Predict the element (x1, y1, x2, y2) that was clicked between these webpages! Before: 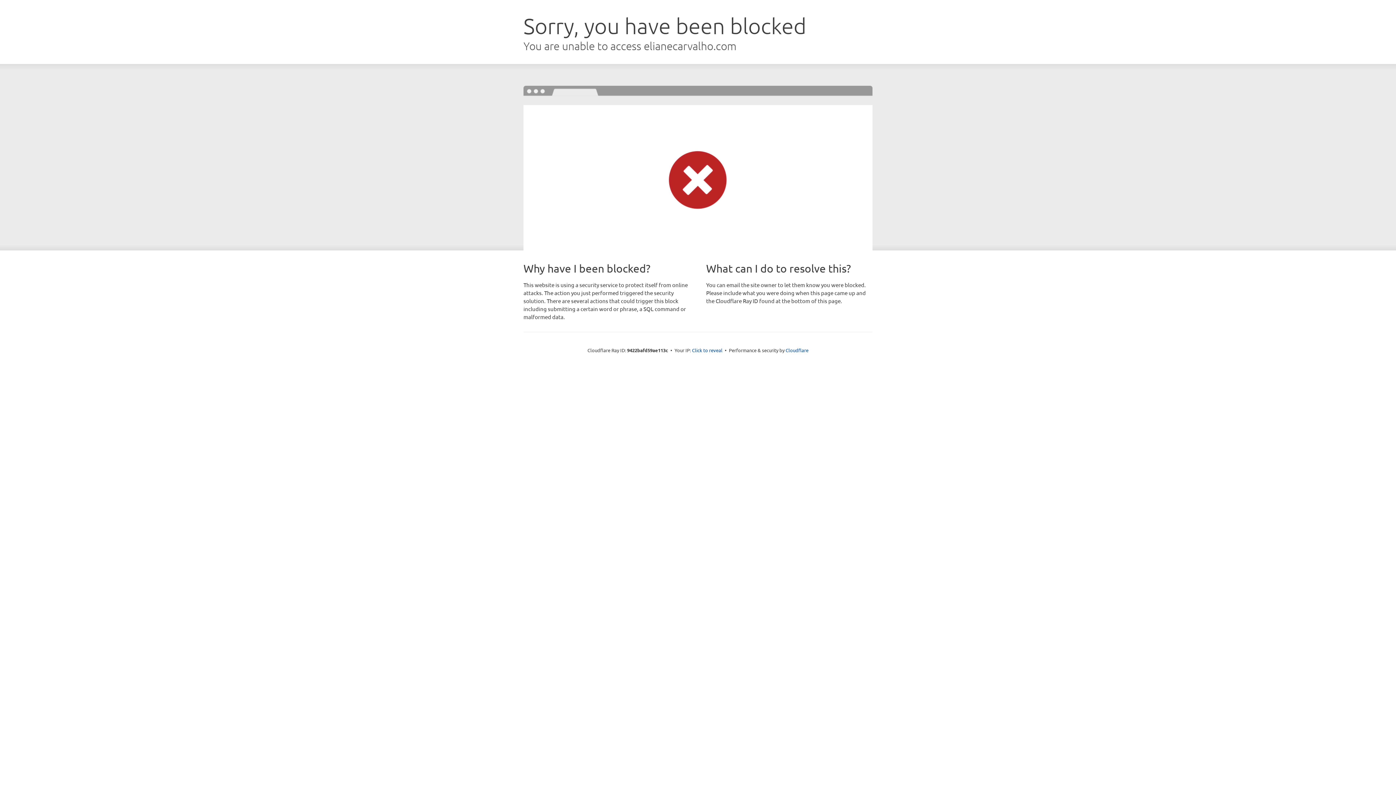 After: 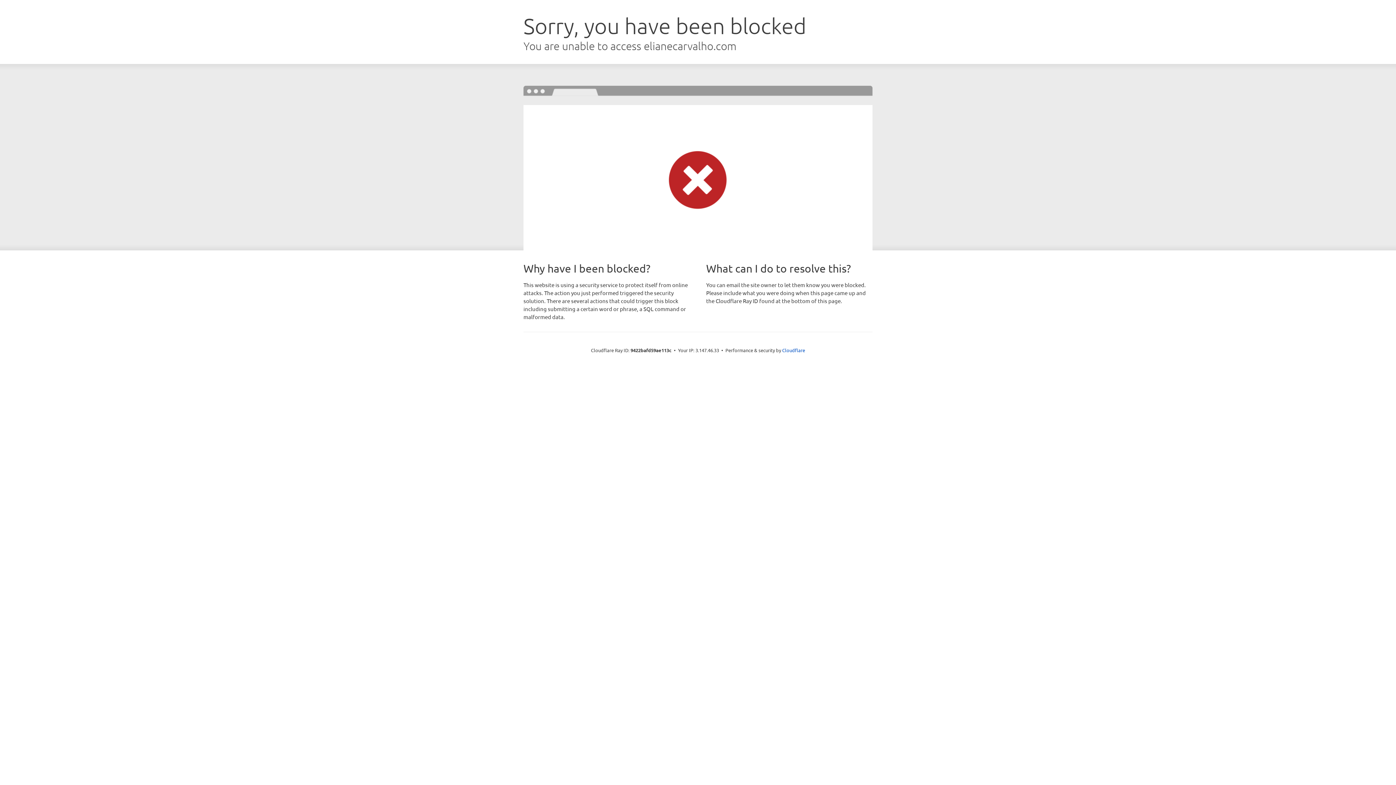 Action: bbox: (692, 346, 722, 353) label: Click to reveal